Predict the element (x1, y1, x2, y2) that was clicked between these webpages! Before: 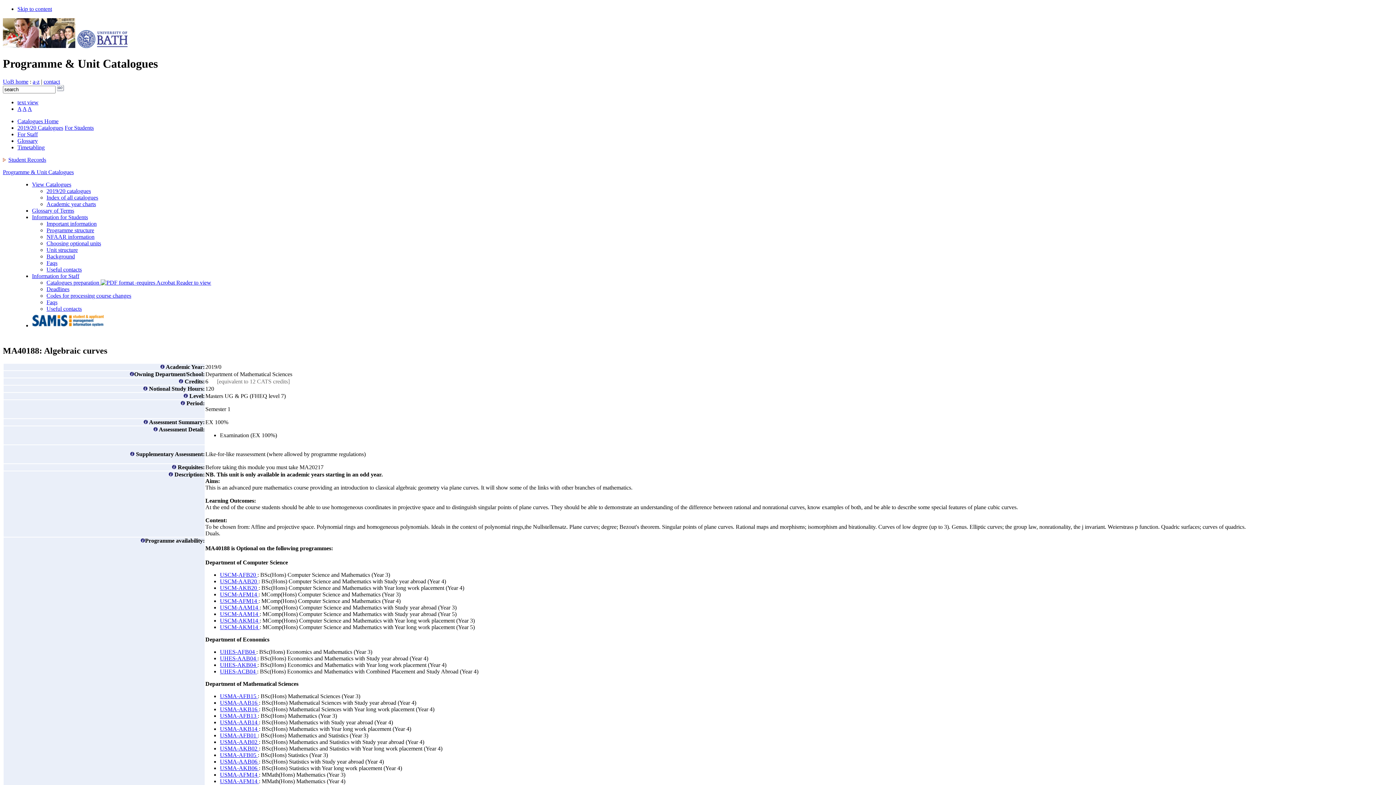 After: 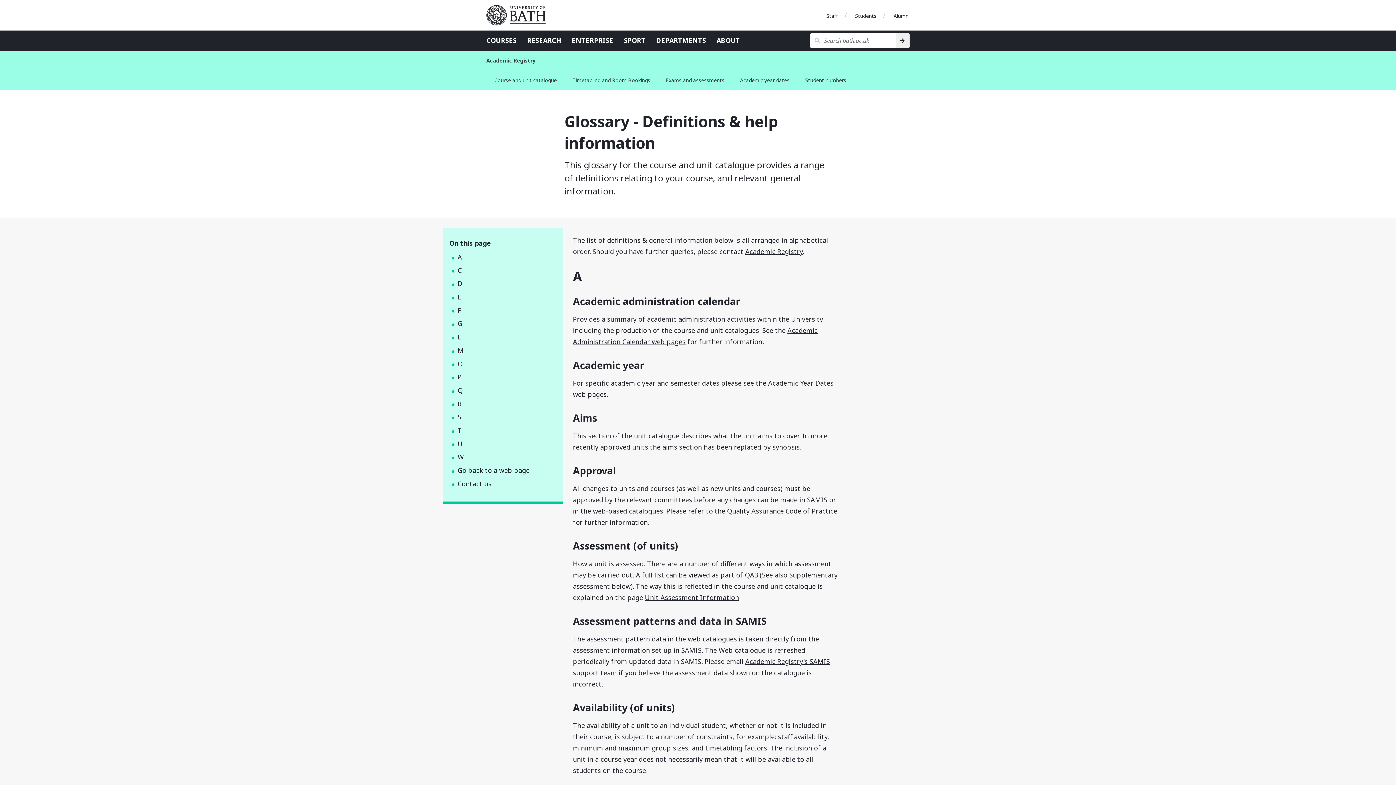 Action: bbox: (180, 400, 185, 406)